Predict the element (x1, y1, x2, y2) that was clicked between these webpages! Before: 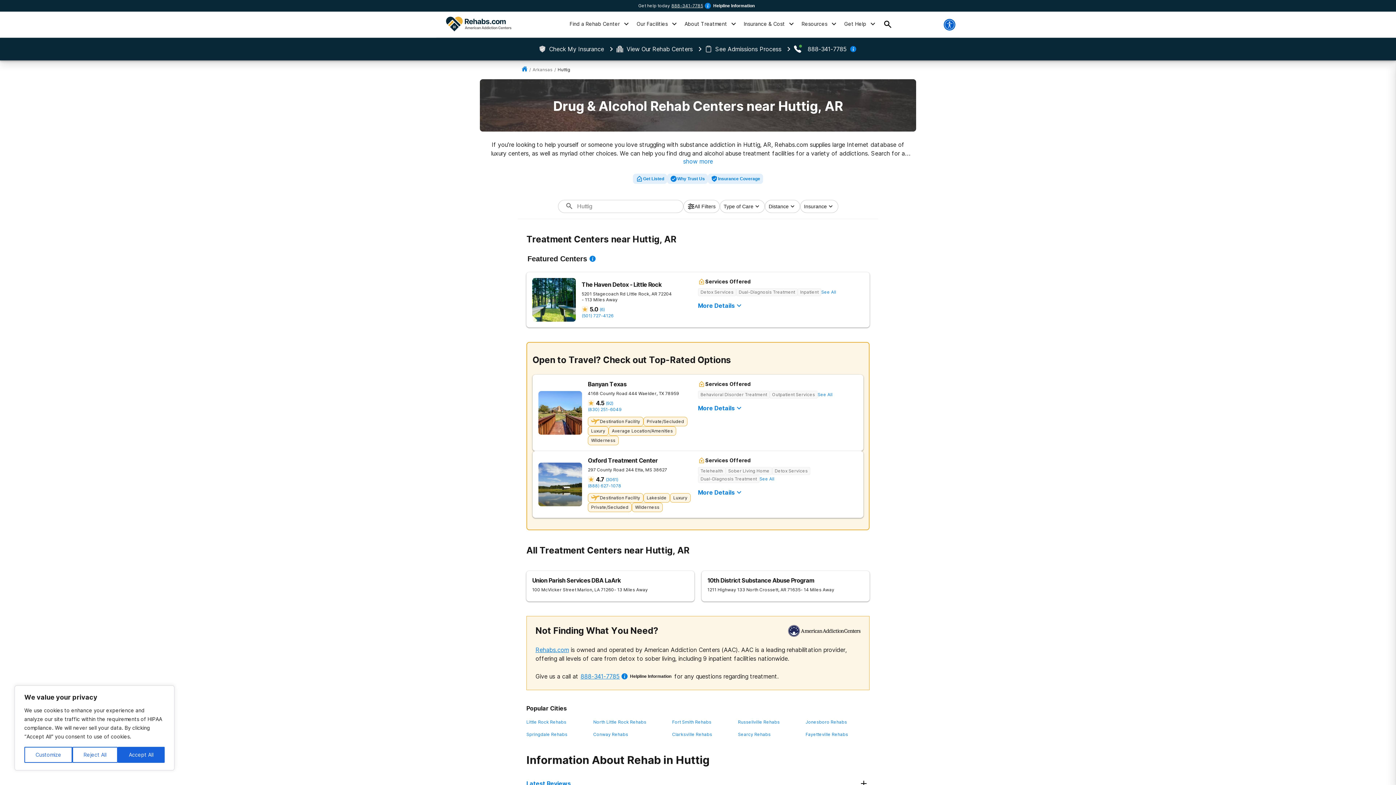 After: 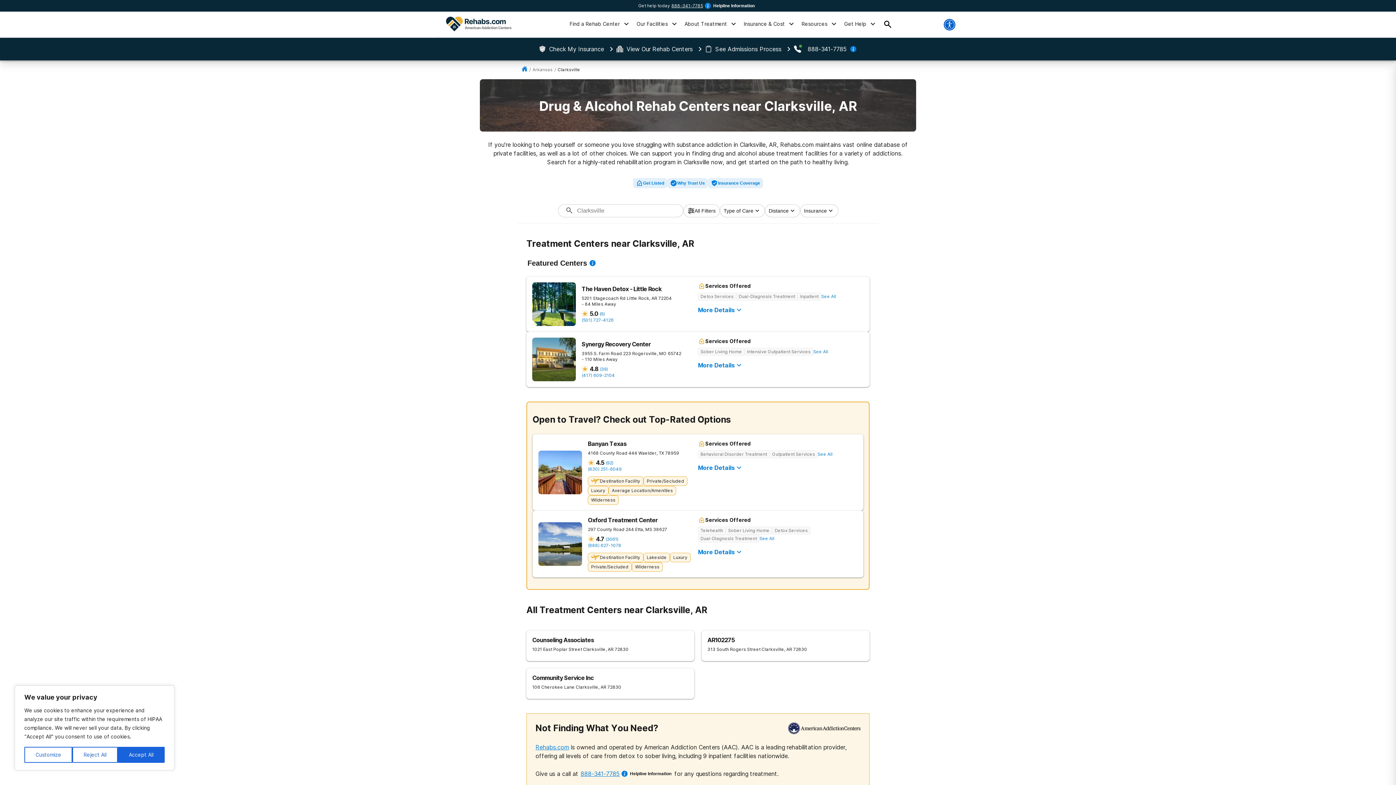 Action: label: Clarksville Rehabs bbox: (672, 732, 712, 737)